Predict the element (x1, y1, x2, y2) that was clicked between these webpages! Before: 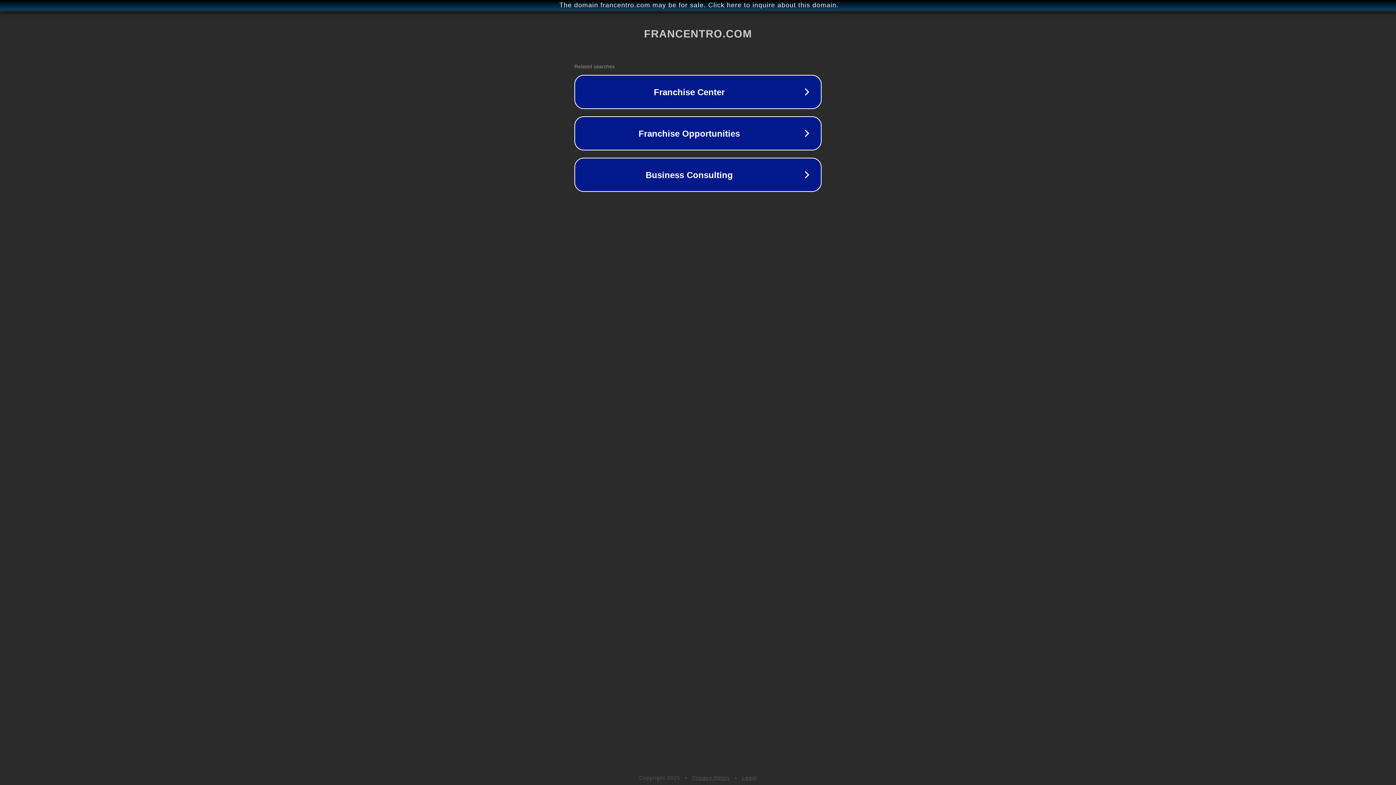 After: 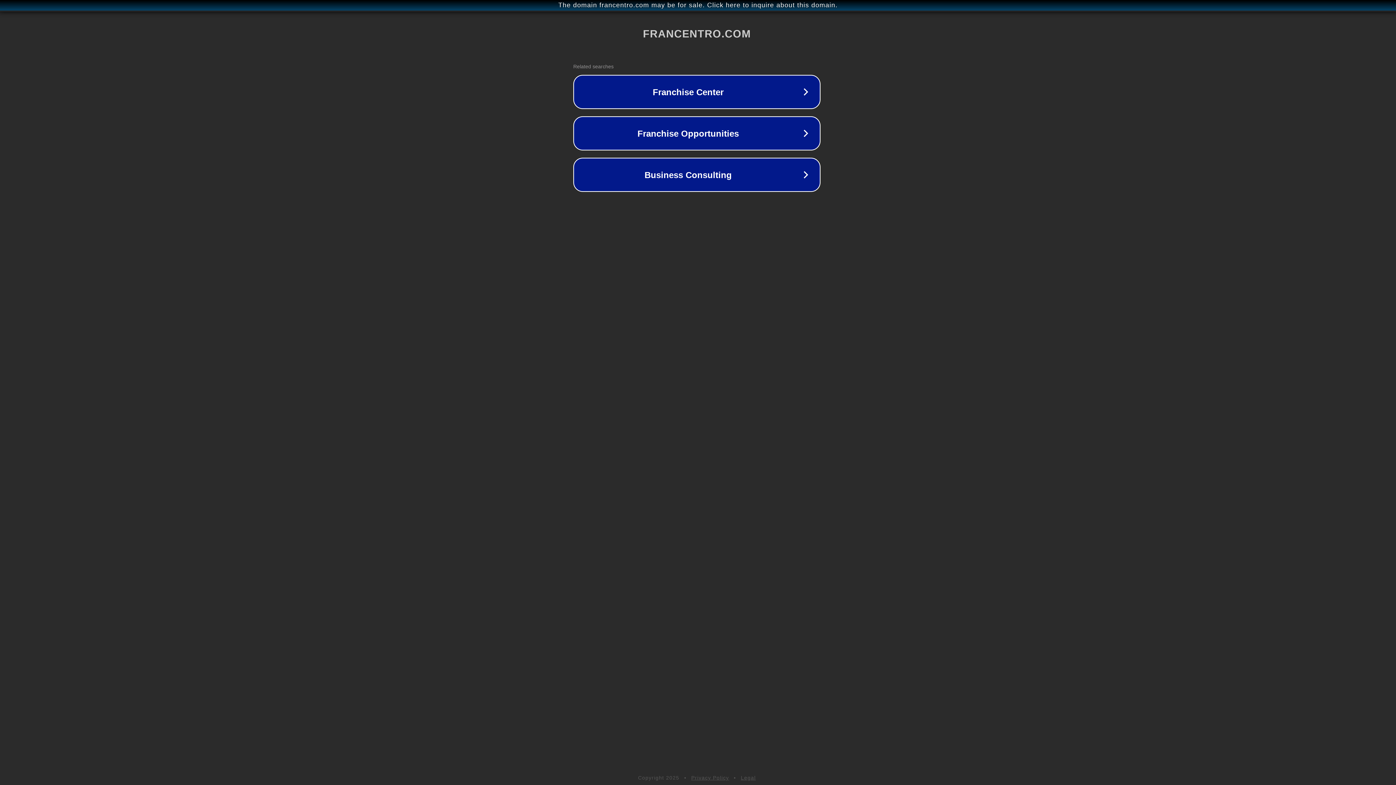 Action: bbox: (1, 1, 1397, 9) label: The domain francentro.com may be for sale. Click here to inquire about this domain.